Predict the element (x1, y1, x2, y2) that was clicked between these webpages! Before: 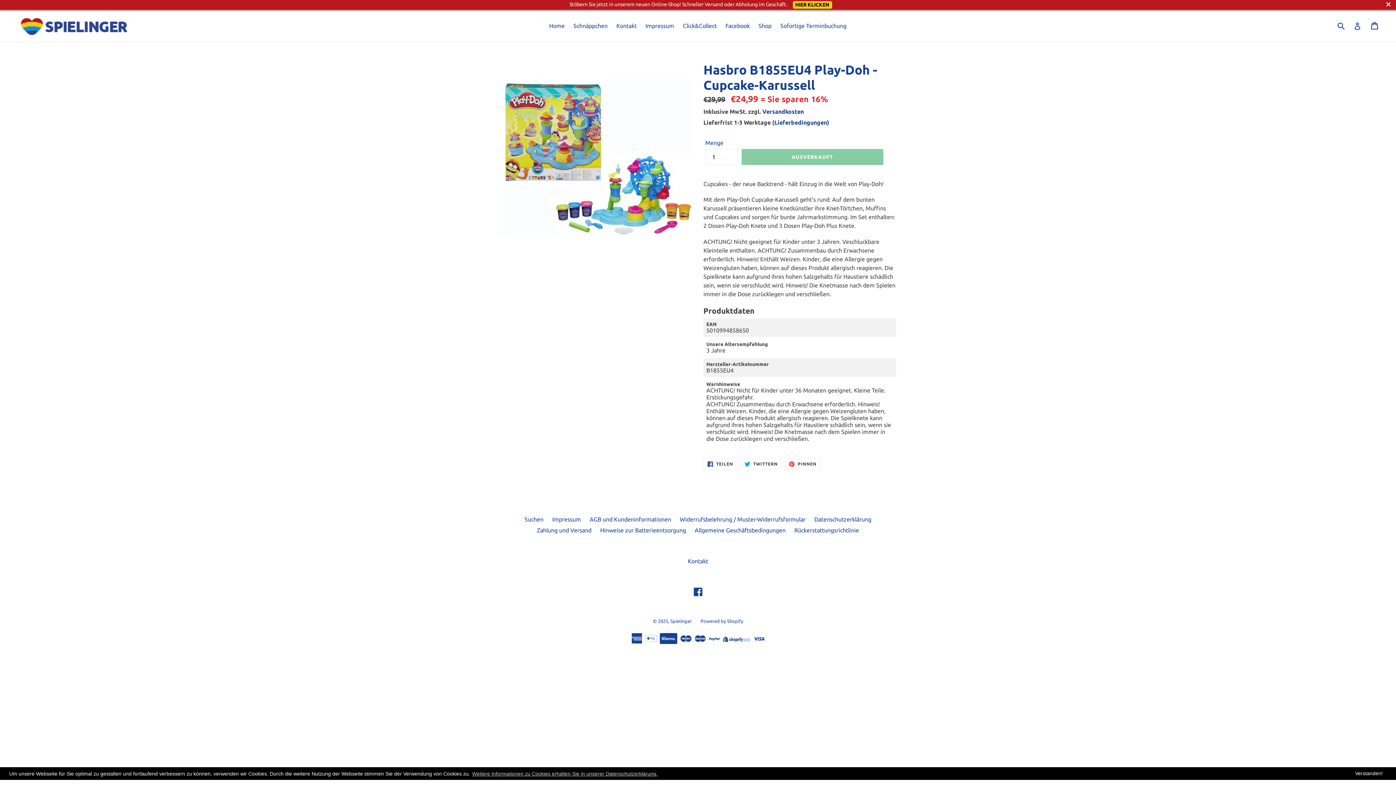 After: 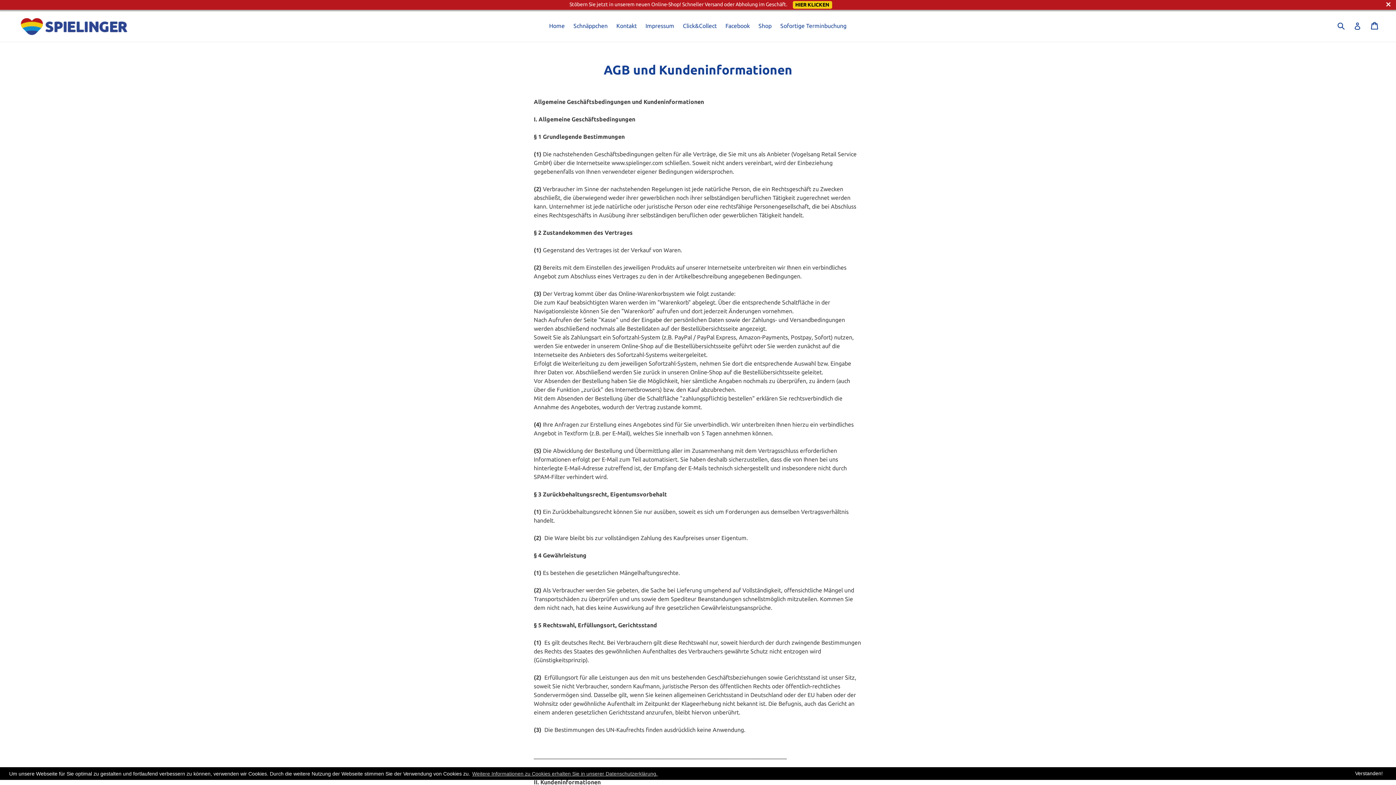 Action: bbox: (589, 516, 671, 523) label: AGB und Kundeninformationen